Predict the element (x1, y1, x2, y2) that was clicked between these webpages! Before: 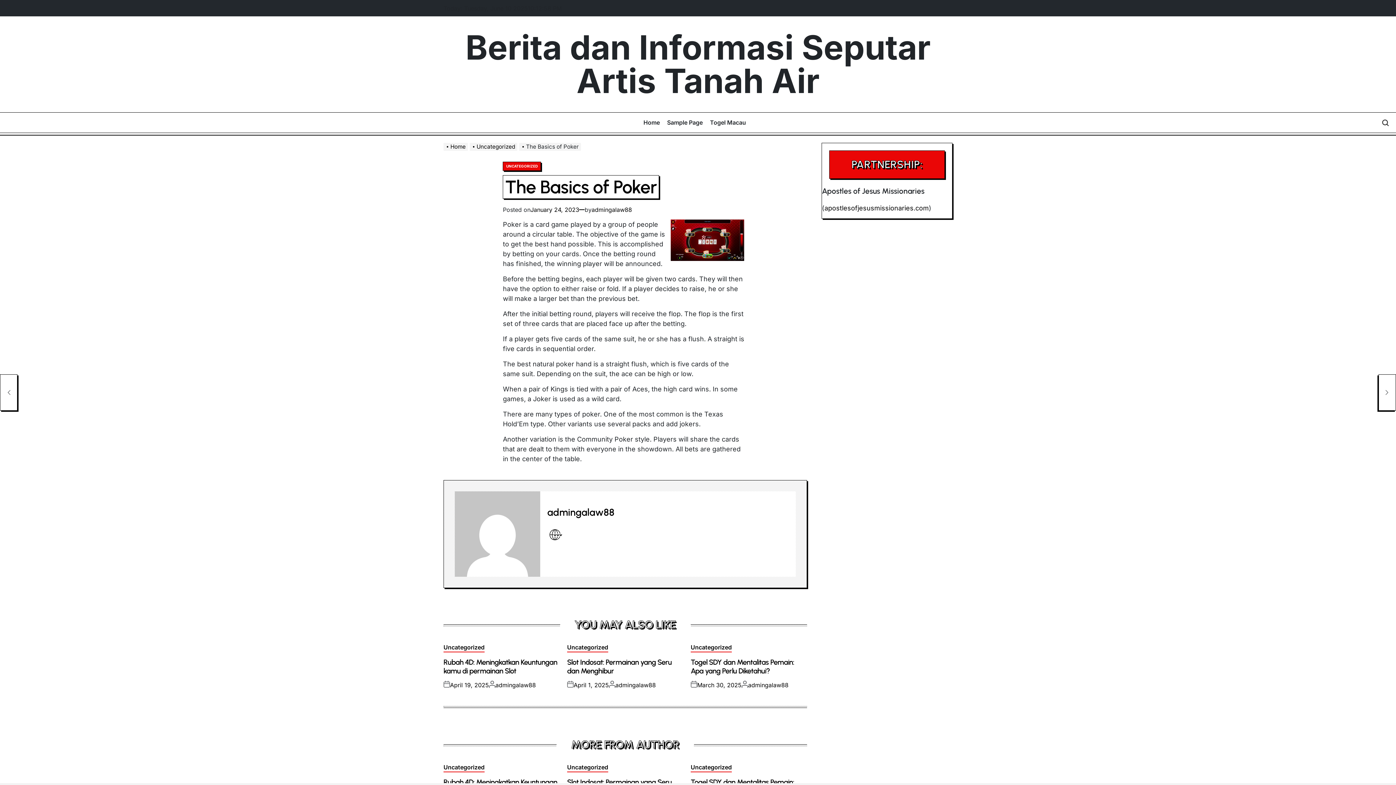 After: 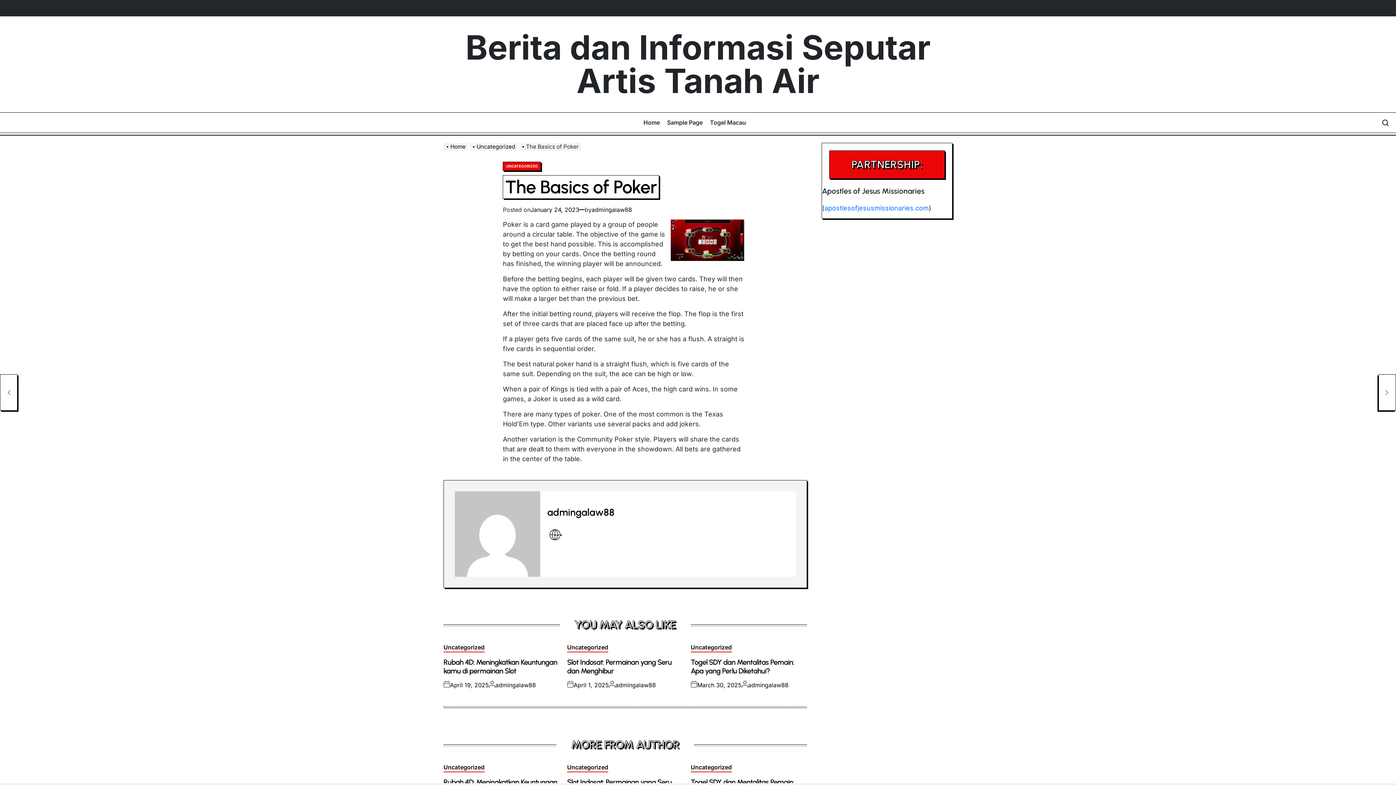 Action: label: apostlesofjesusmissionaries.com bbox: (824, 204, 929, 212)